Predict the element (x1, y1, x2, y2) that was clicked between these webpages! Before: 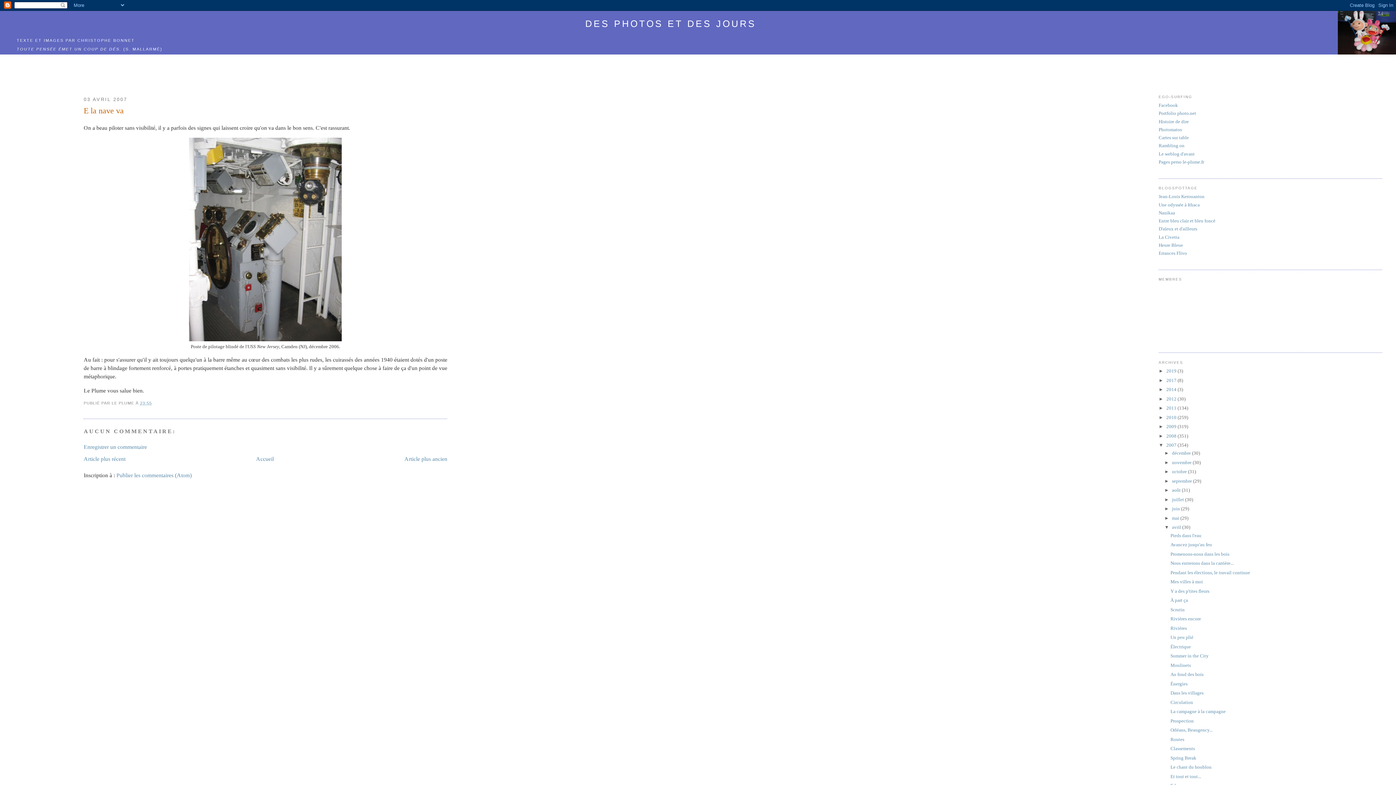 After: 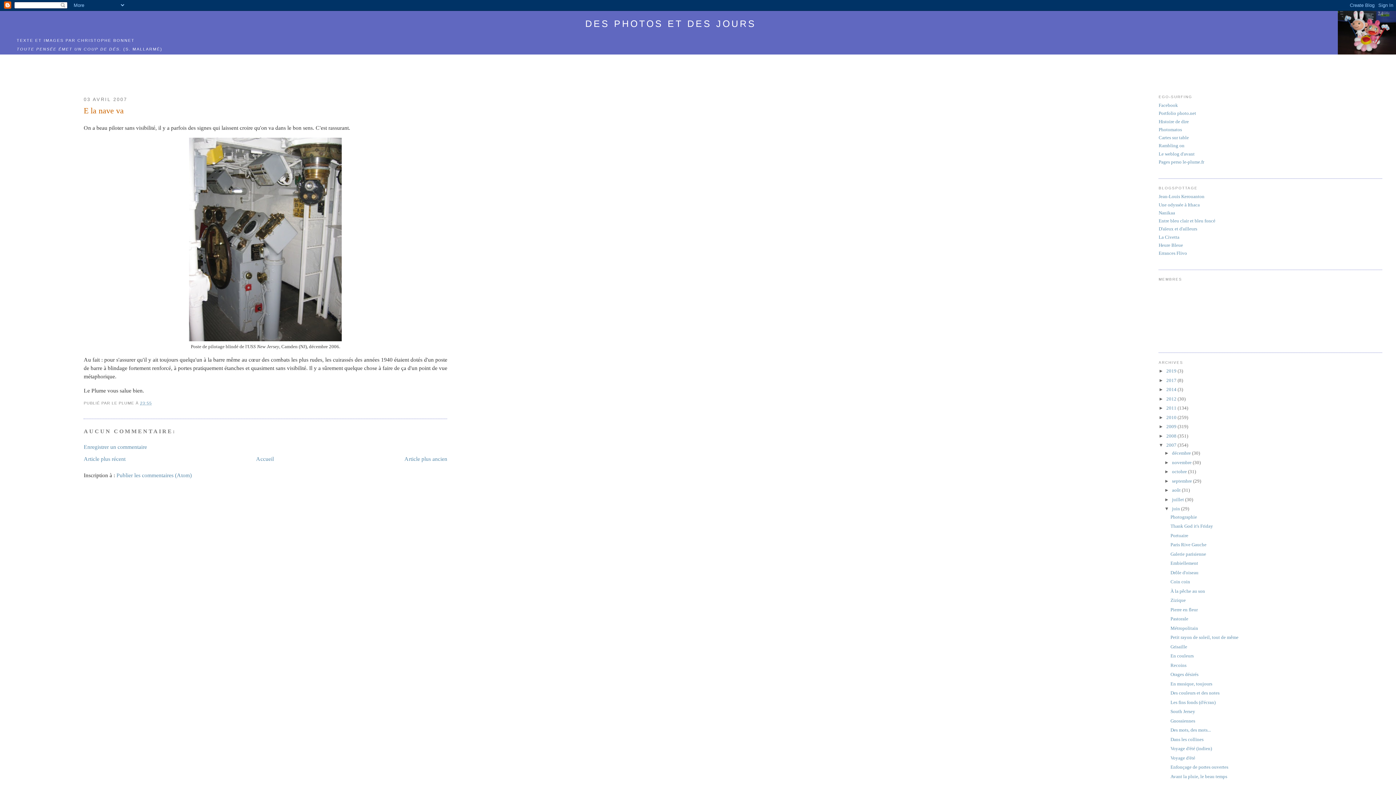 Action: bbox: (1164, 506, 1172, 511) label: ►  